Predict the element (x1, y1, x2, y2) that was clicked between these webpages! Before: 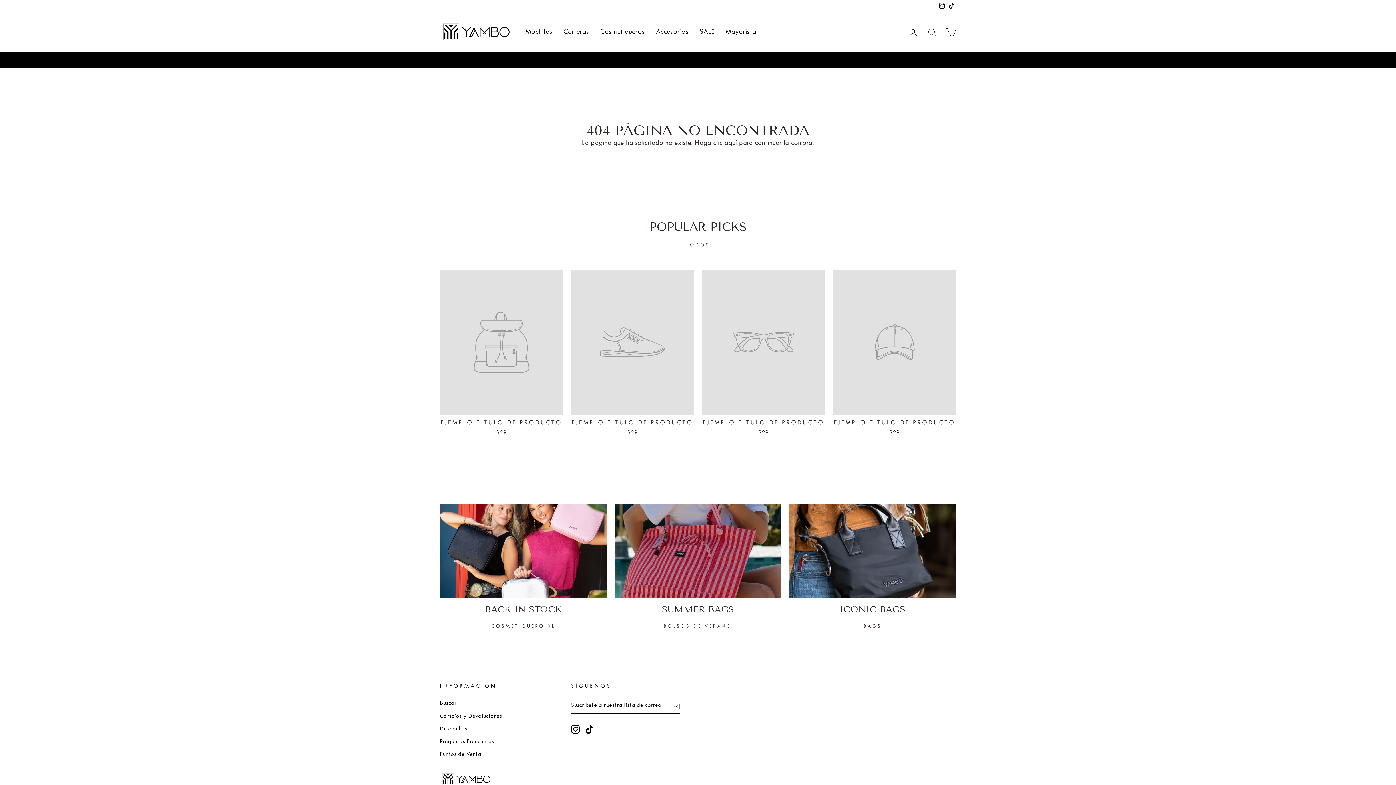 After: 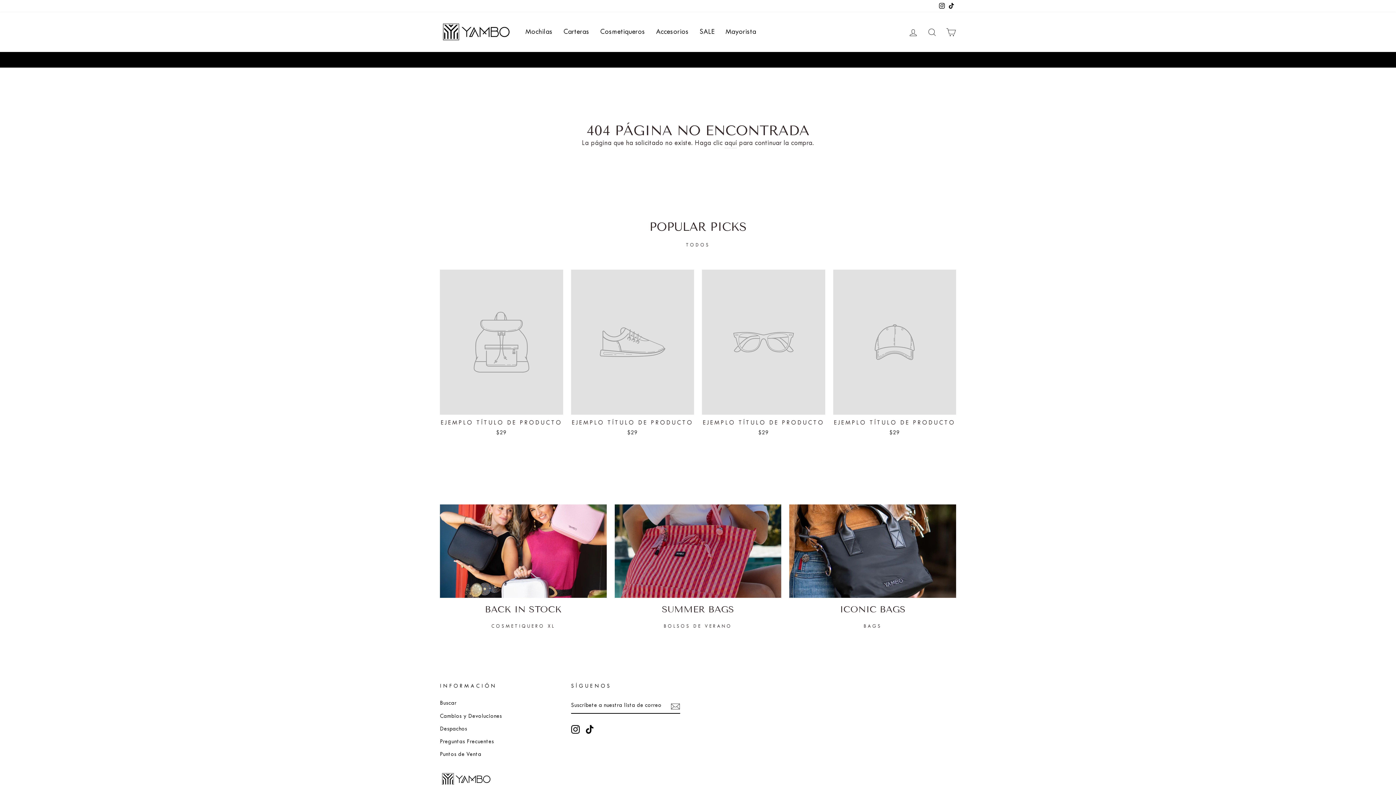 Action: label: EJEMPLO TÍTULO DE PRODUCTO
$29 bbox: (571, 269, 694, 438)